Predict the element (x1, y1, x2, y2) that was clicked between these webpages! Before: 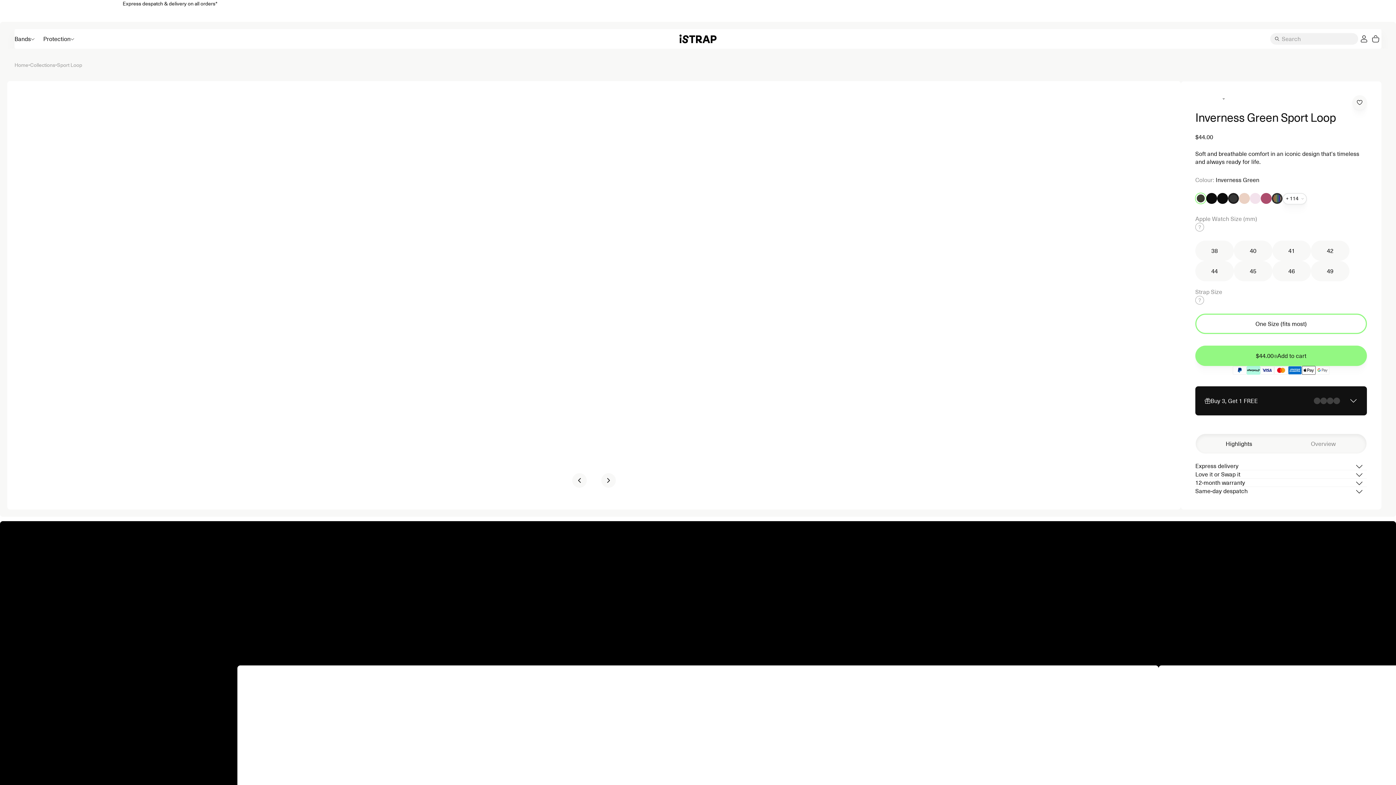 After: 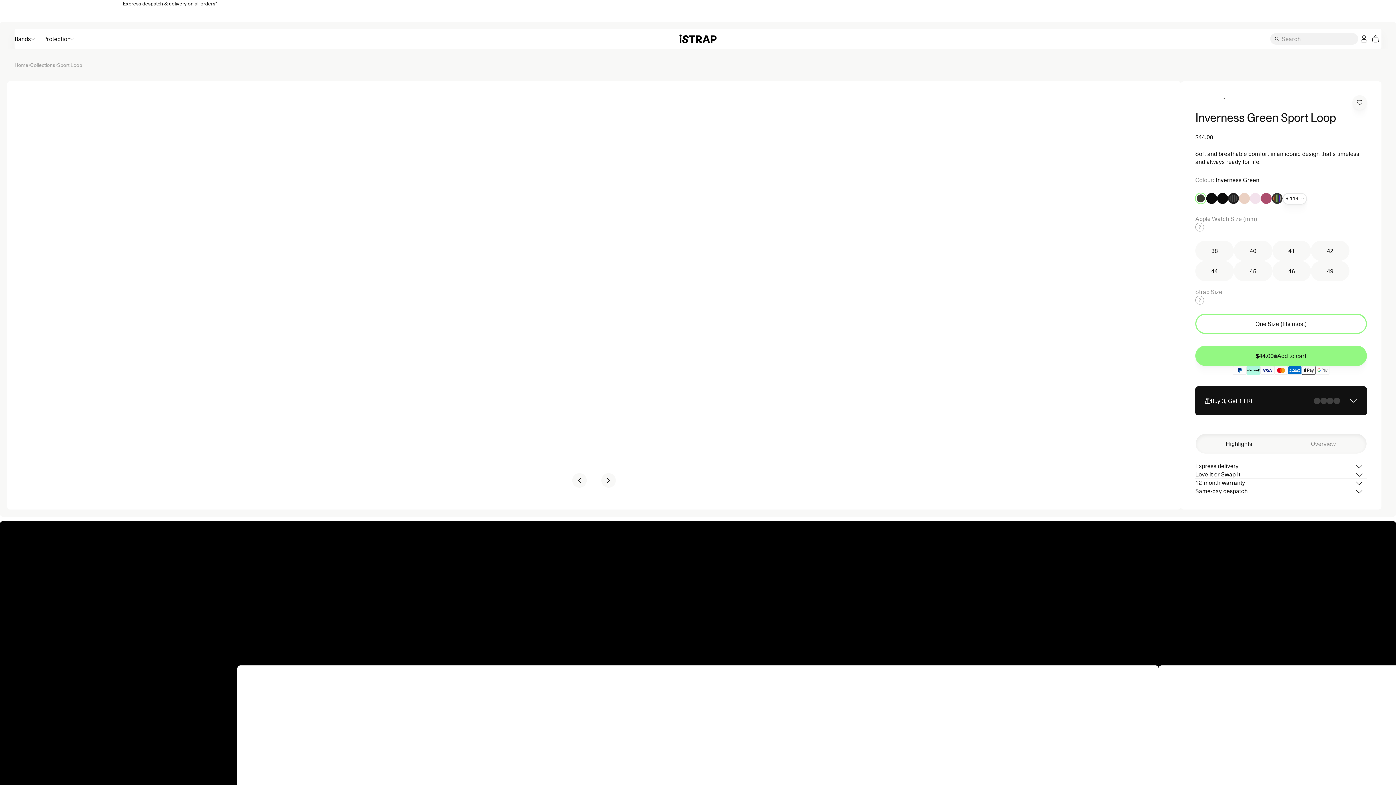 Action: label: Open media in modal bbox: (310, 95, 588, 267)